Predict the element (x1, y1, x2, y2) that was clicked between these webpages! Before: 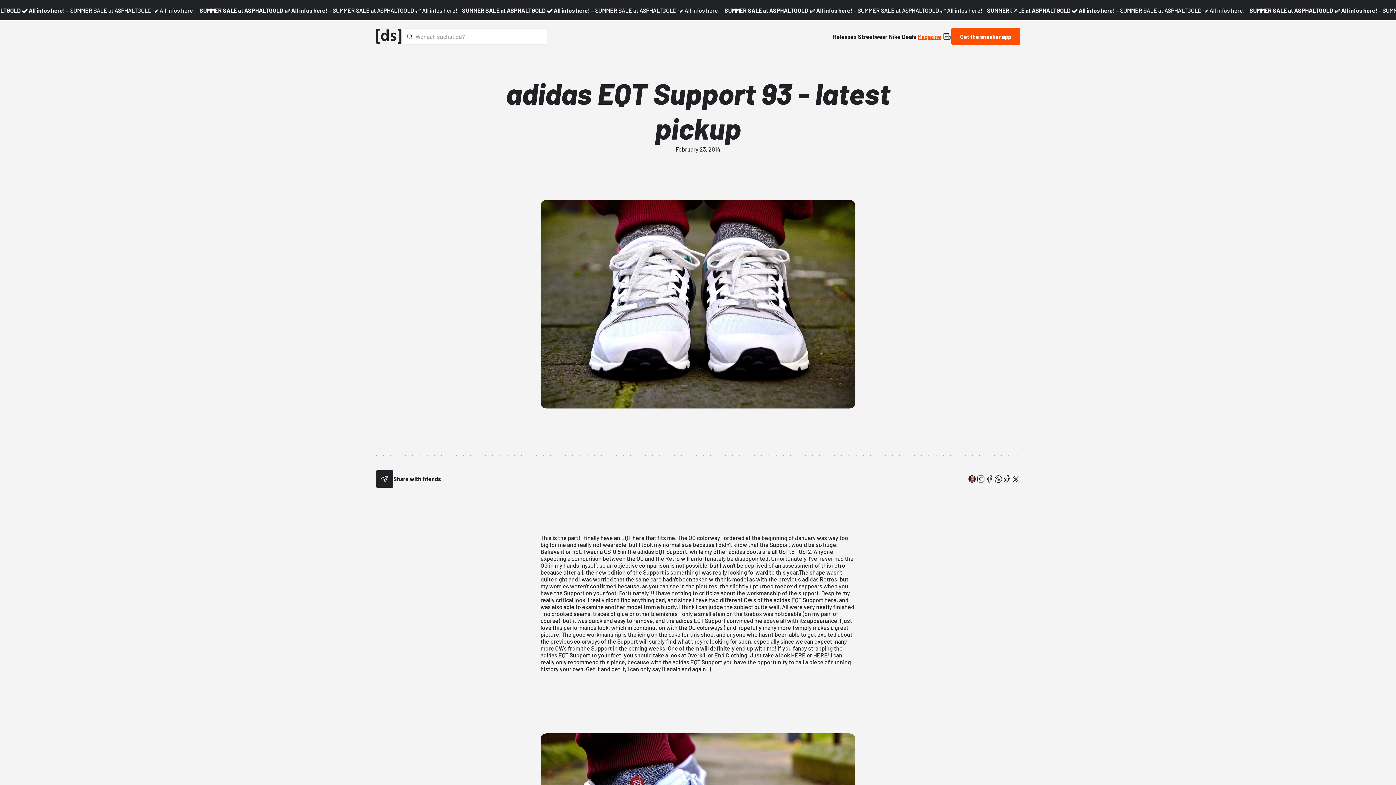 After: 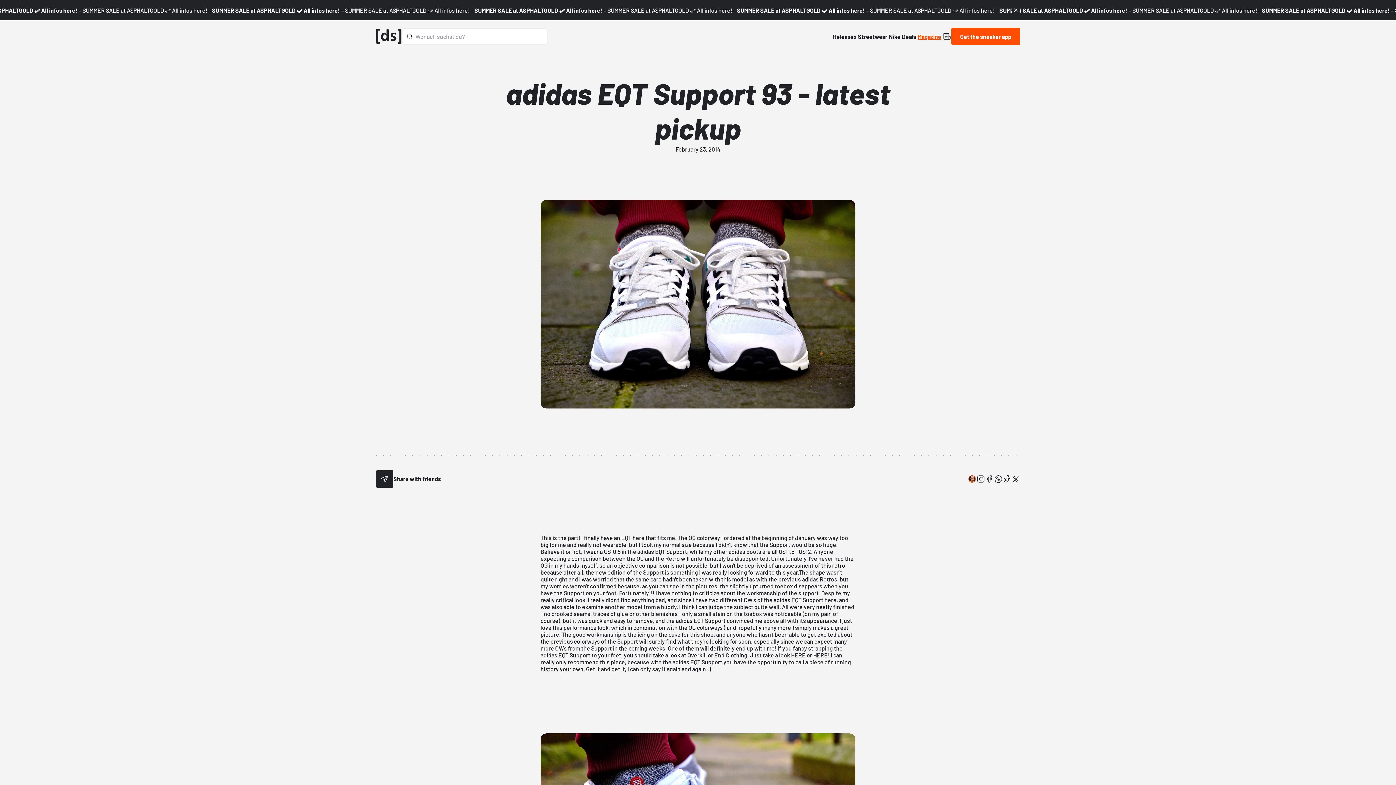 Action: label: button-social-instagram-christopher bbox: (968, 474, 976, 483)